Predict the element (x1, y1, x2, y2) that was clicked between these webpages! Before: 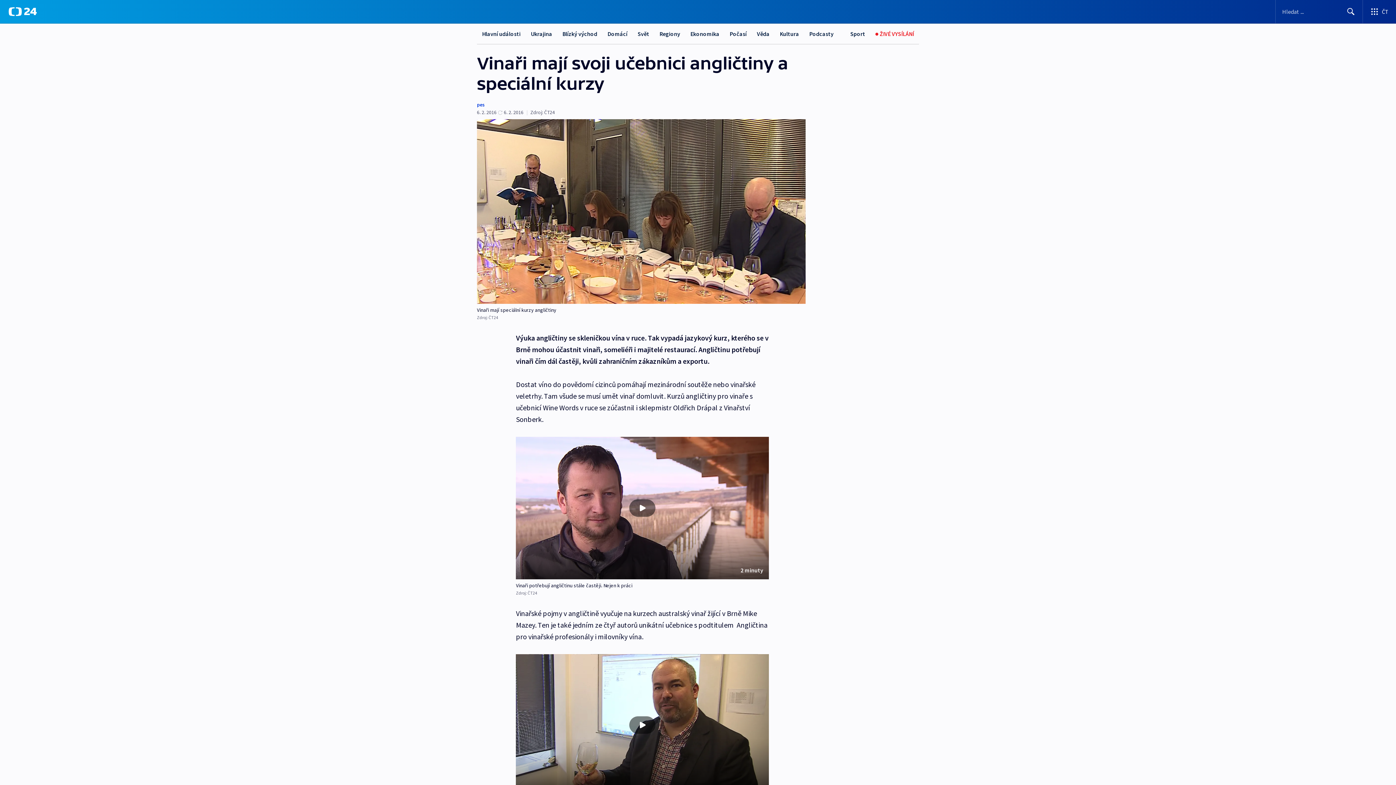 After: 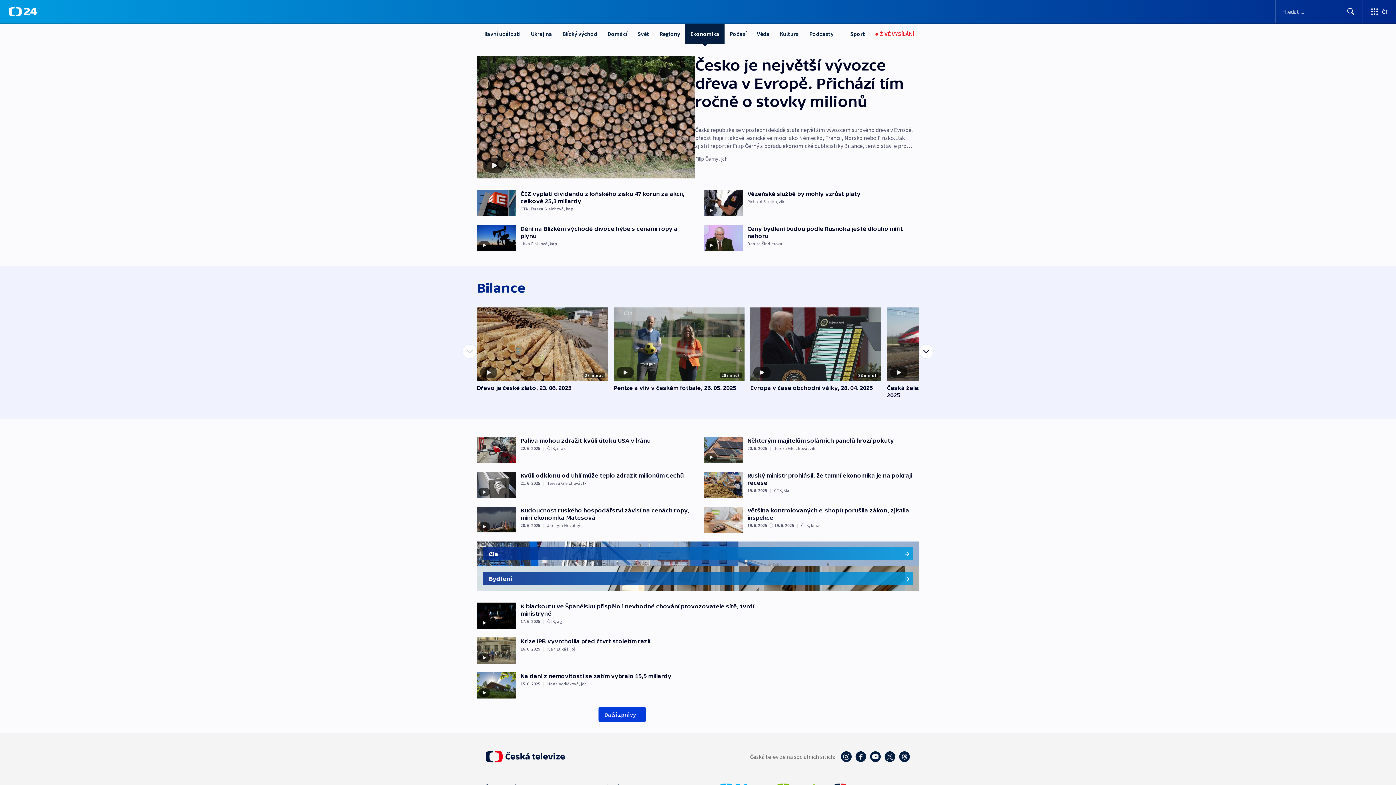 Action: bbox: (685, 23, 724, 44) label: Ekonomika